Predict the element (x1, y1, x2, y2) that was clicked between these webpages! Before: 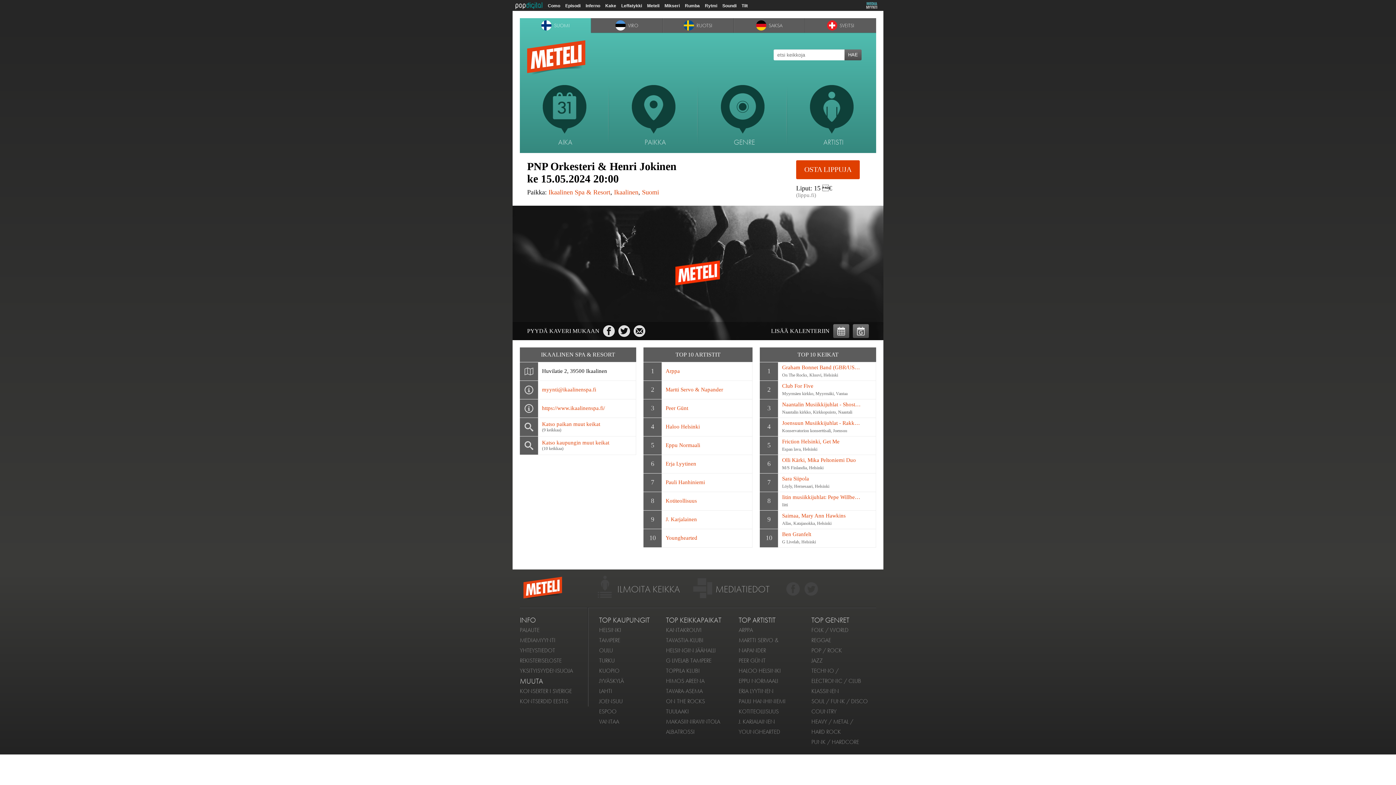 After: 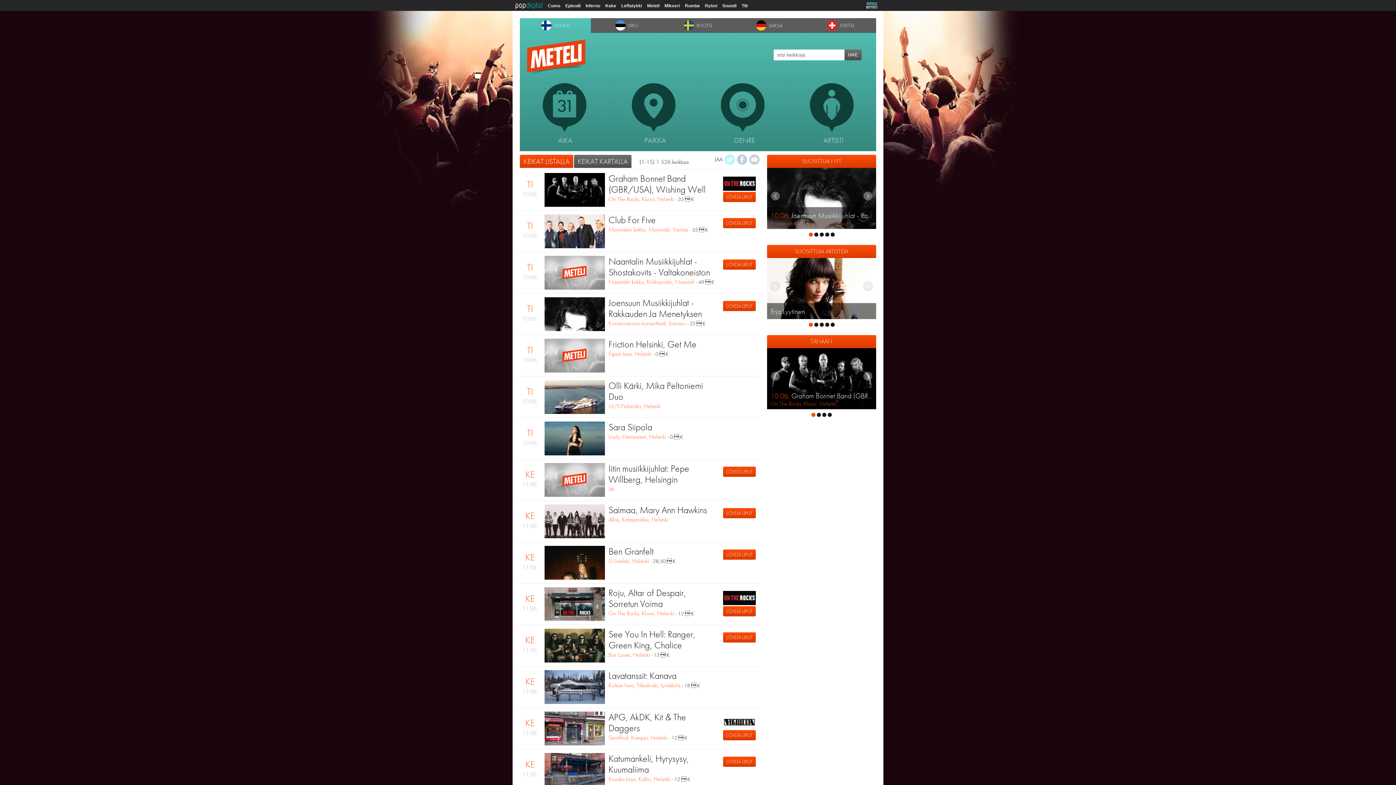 Action: label:  

SUOMI bbox: (520, 18, 590, 32)